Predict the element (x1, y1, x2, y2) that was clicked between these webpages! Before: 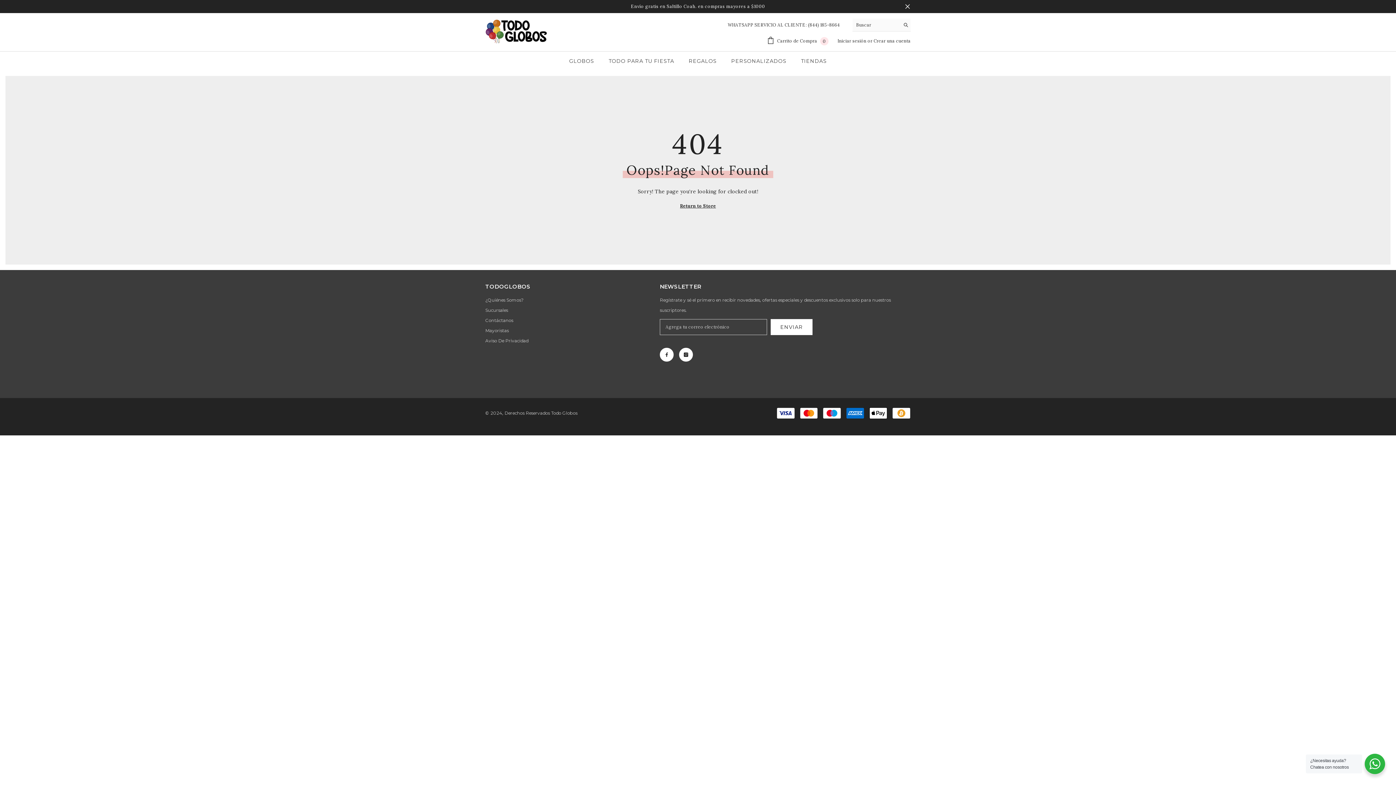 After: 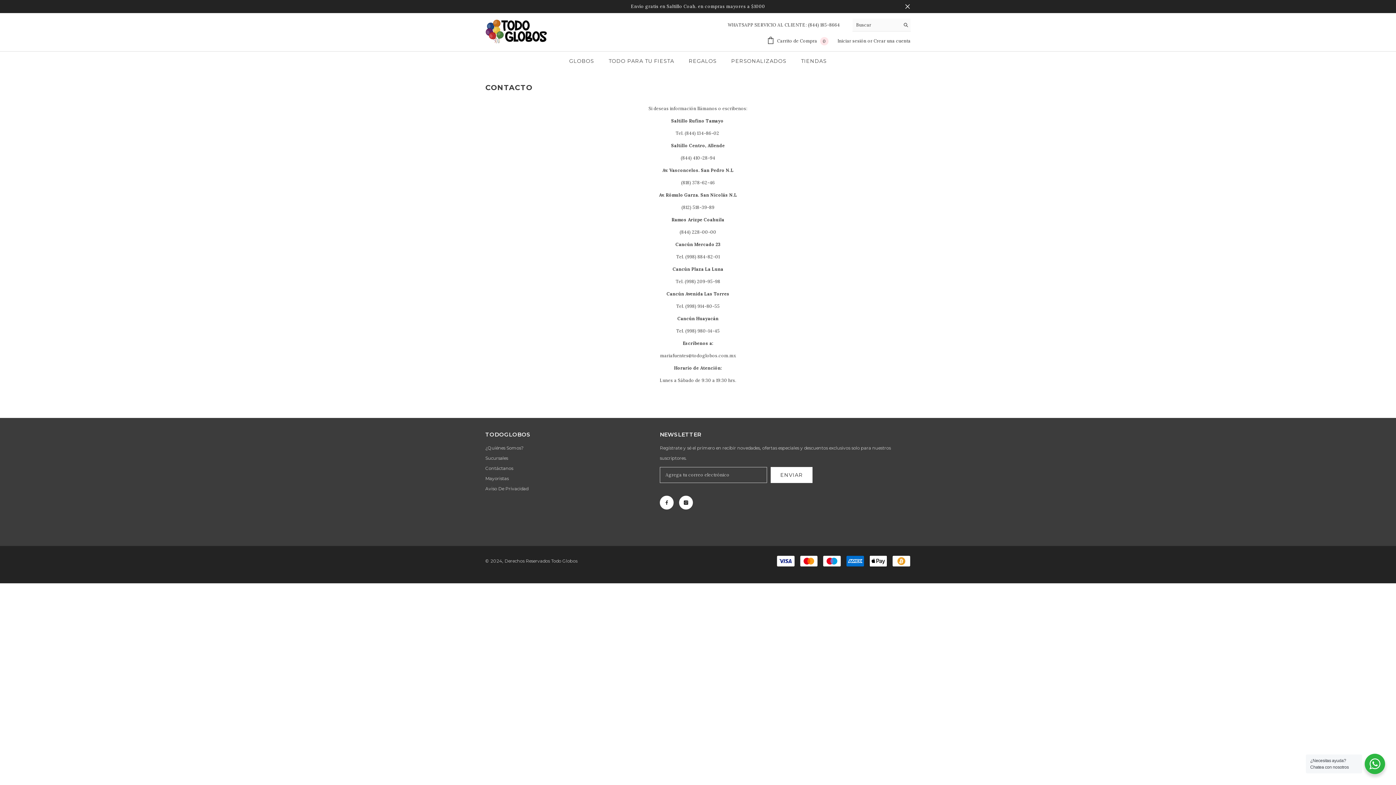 Action: bbox: (485, 315, 513, 325) label: Contáctanos